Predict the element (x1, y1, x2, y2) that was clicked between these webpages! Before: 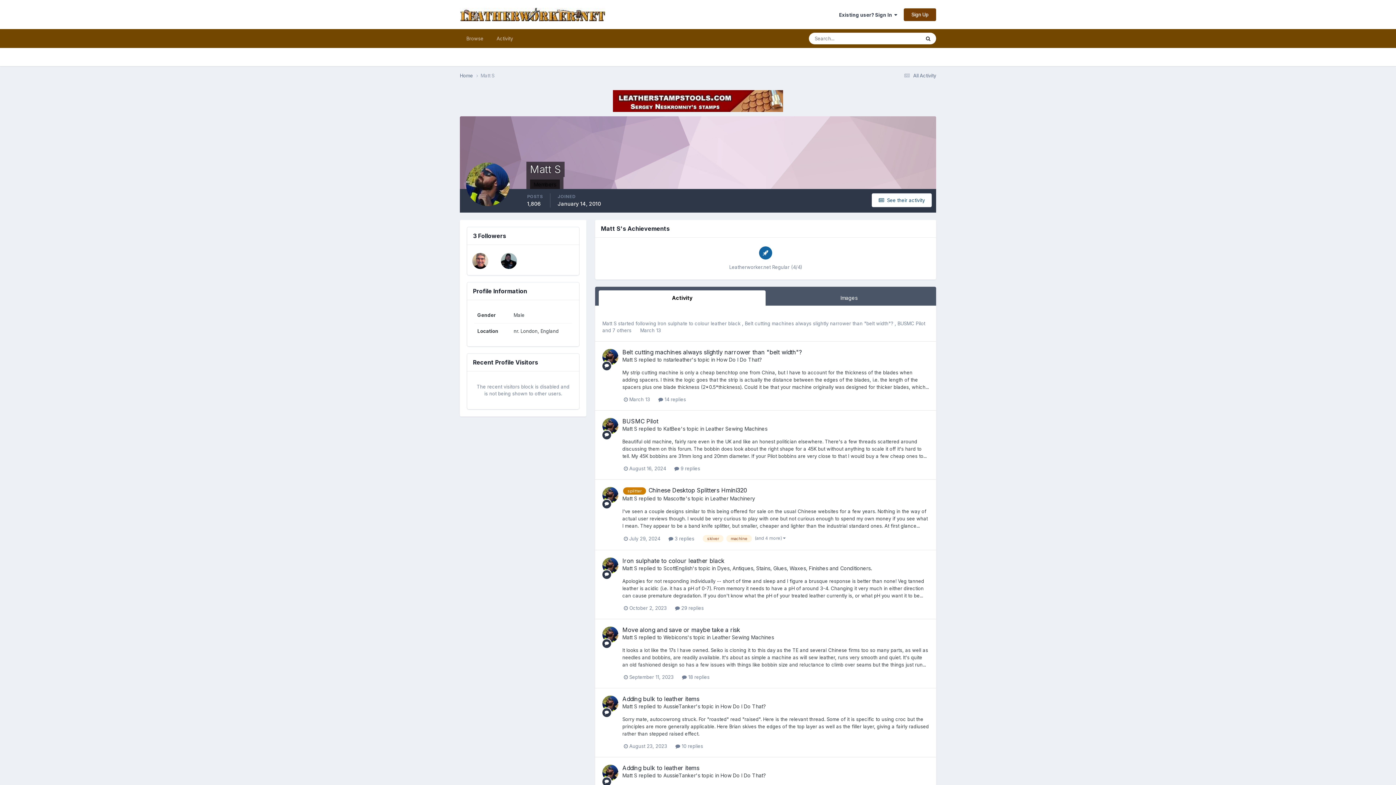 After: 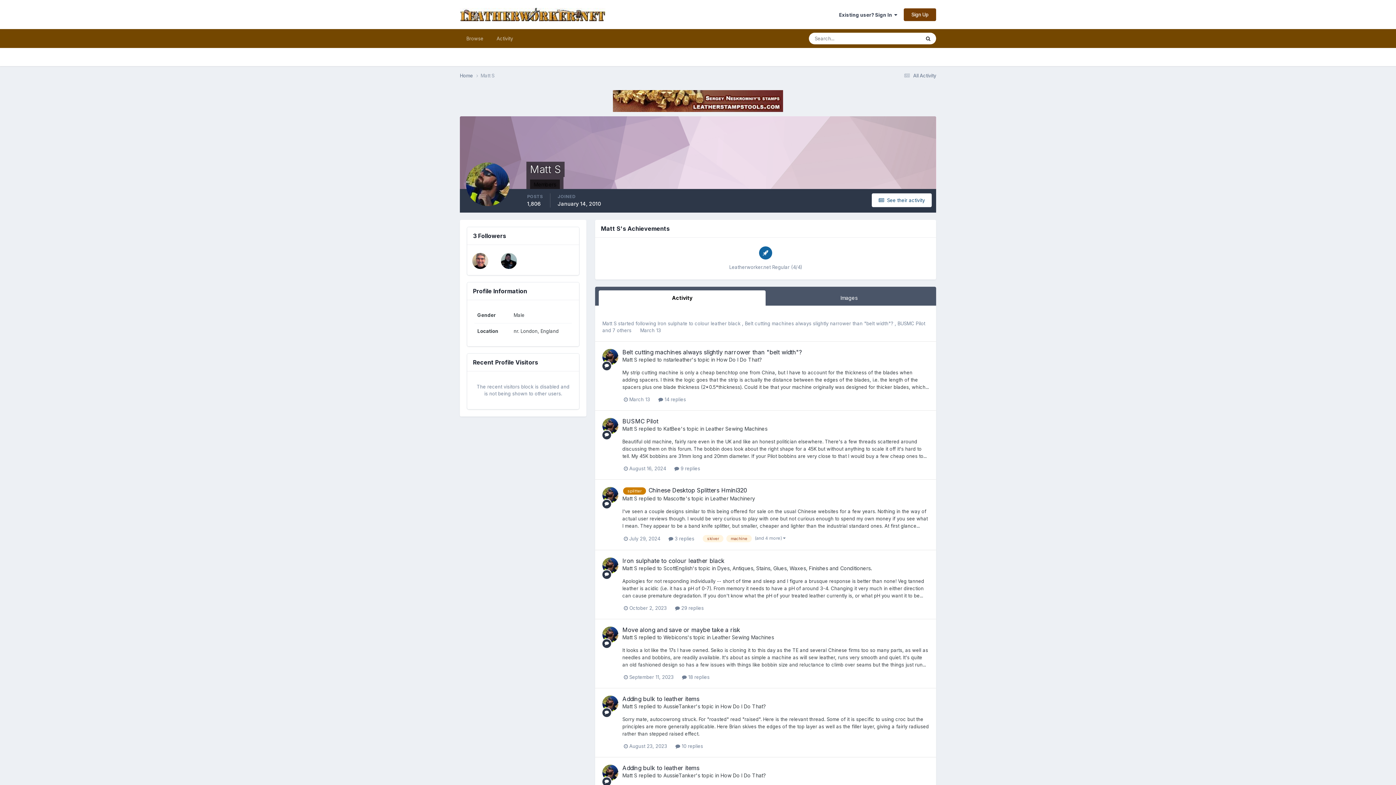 Action: bbox: (622, 425, 637, 431) label: Matt S